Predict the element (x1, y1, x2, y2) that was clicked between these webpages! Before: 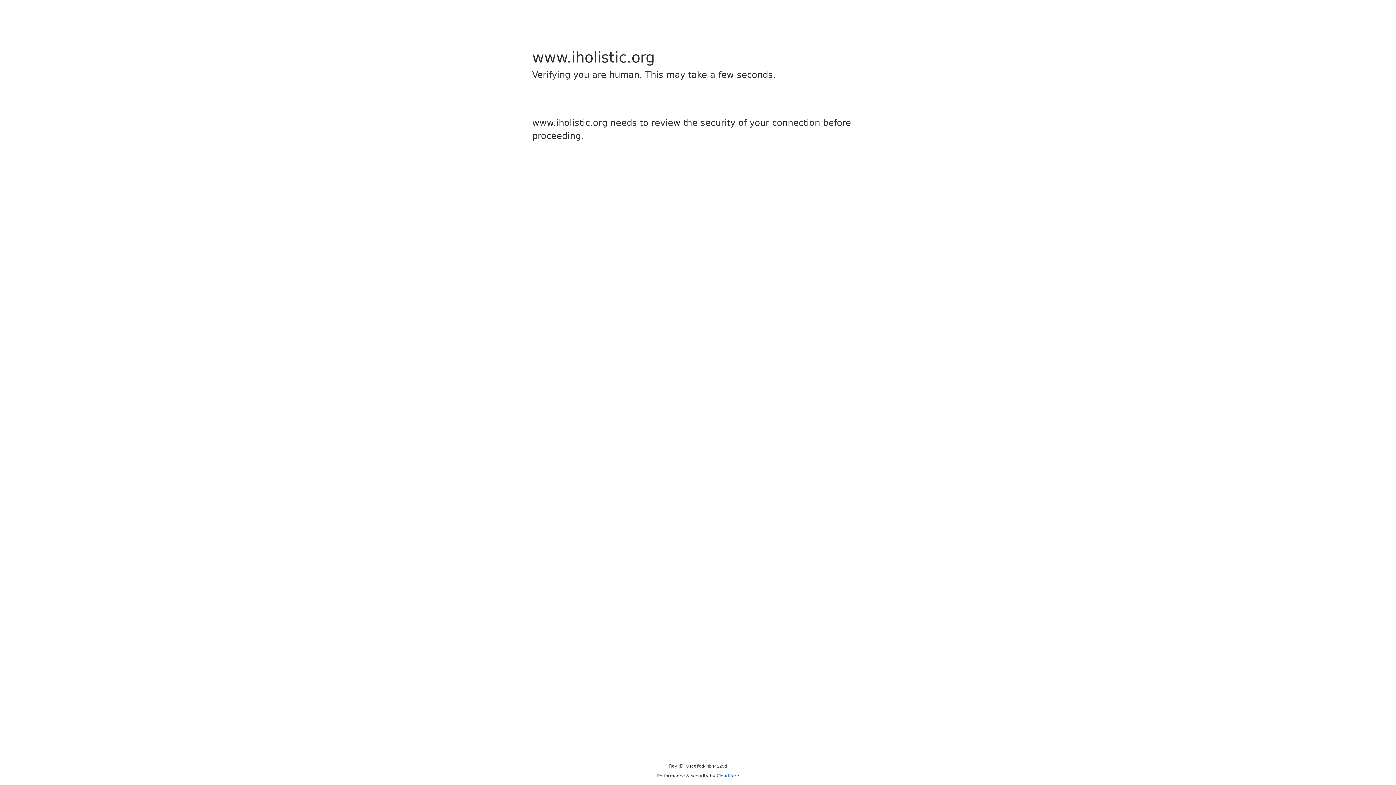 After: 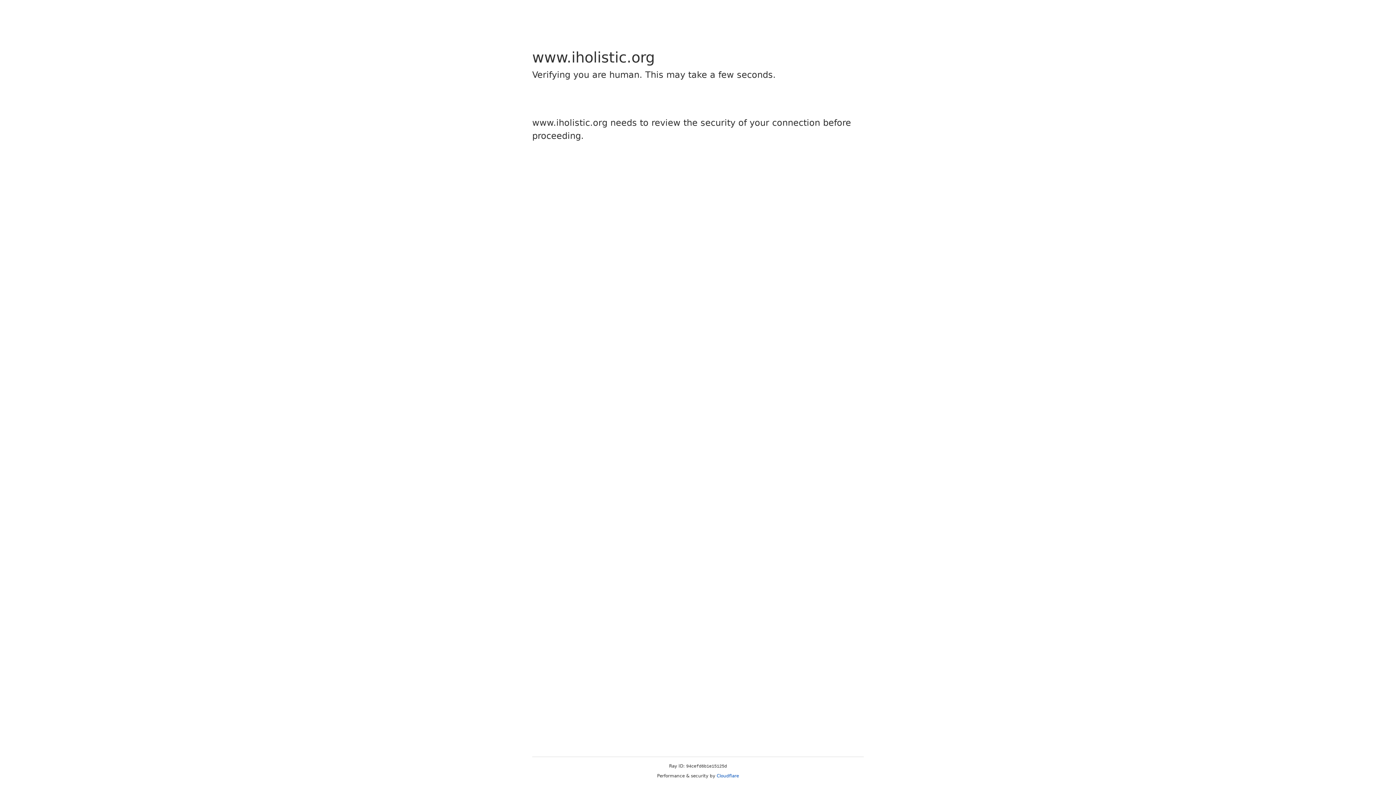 Action: label: Cloudflare bbox: (716, 773, 739, 778)